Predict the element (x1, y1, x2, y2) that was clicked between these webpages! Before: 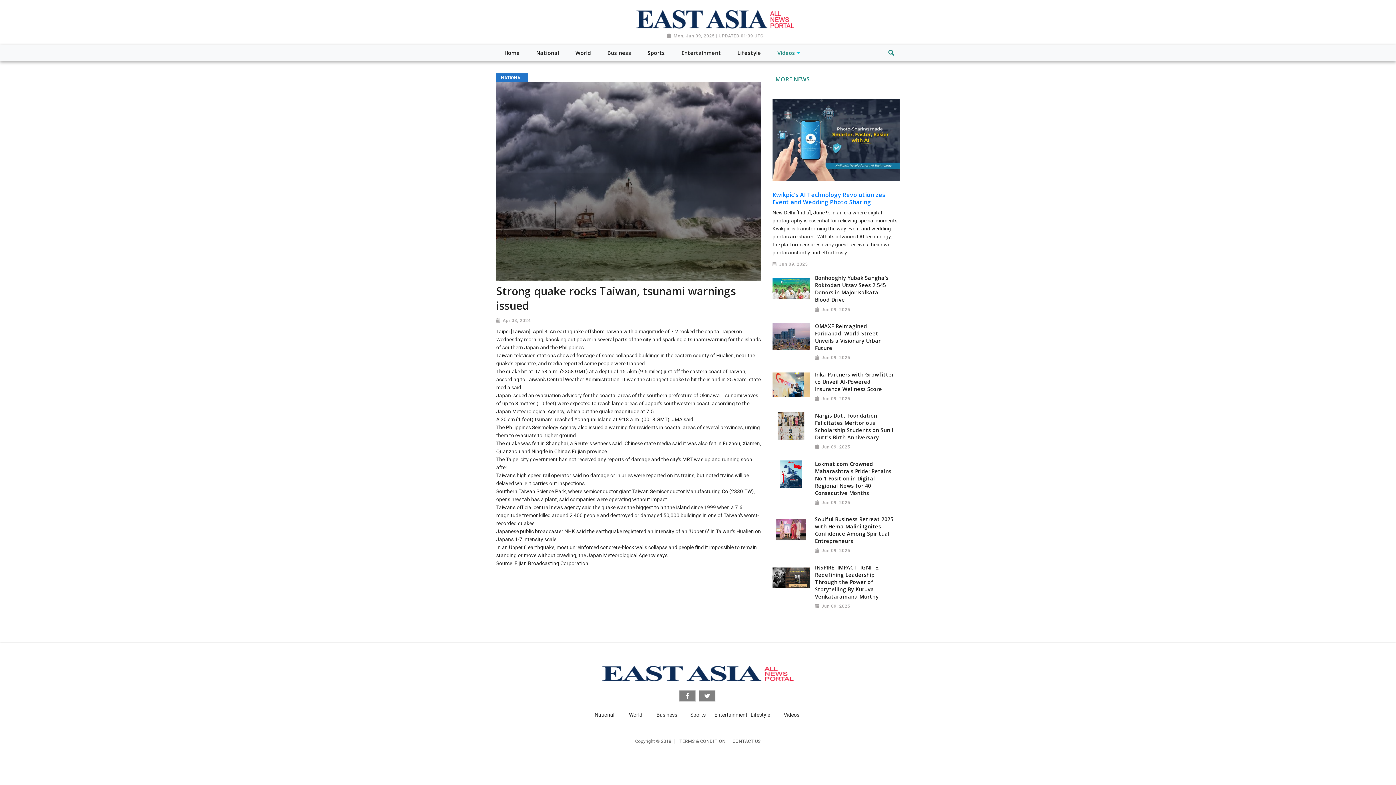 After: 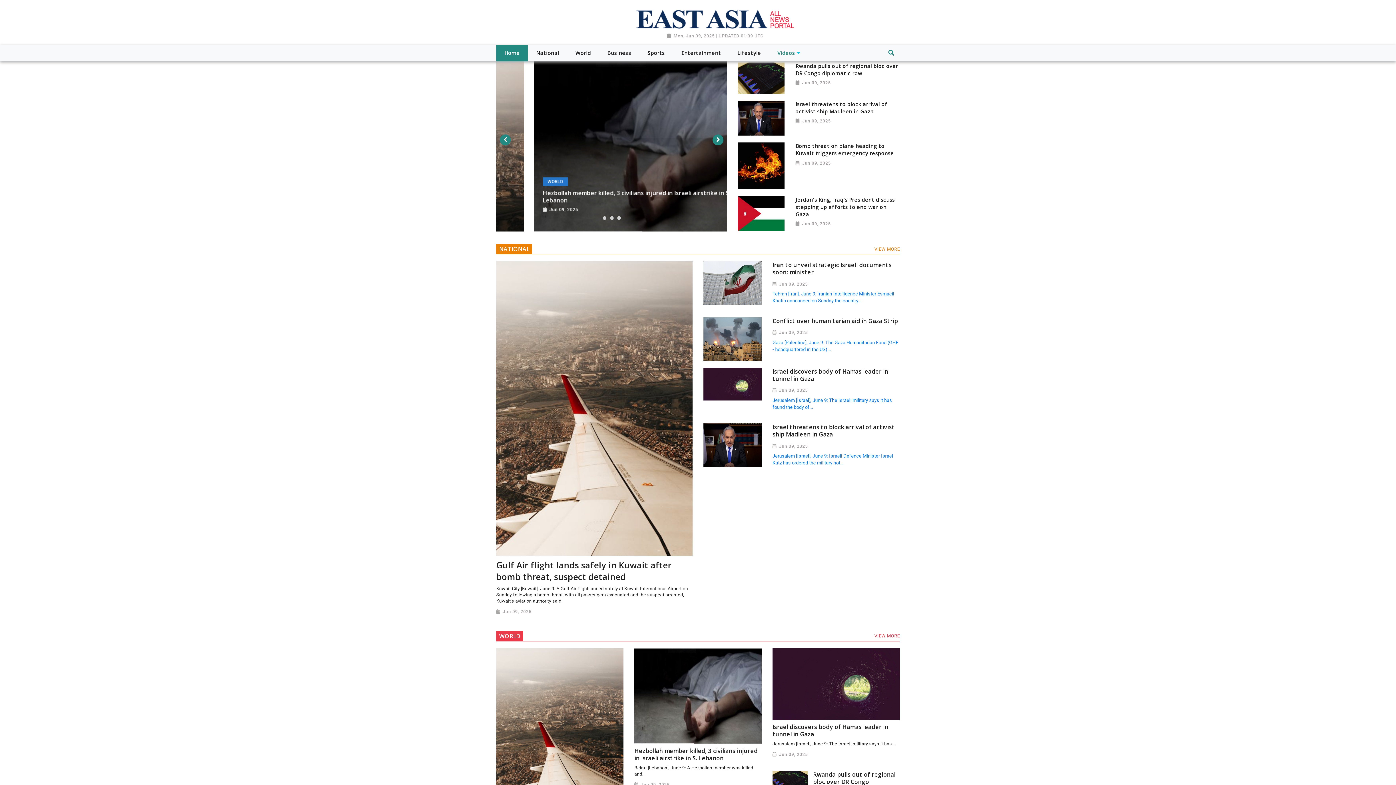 Action: bbox: (634, 2, 796, 31)